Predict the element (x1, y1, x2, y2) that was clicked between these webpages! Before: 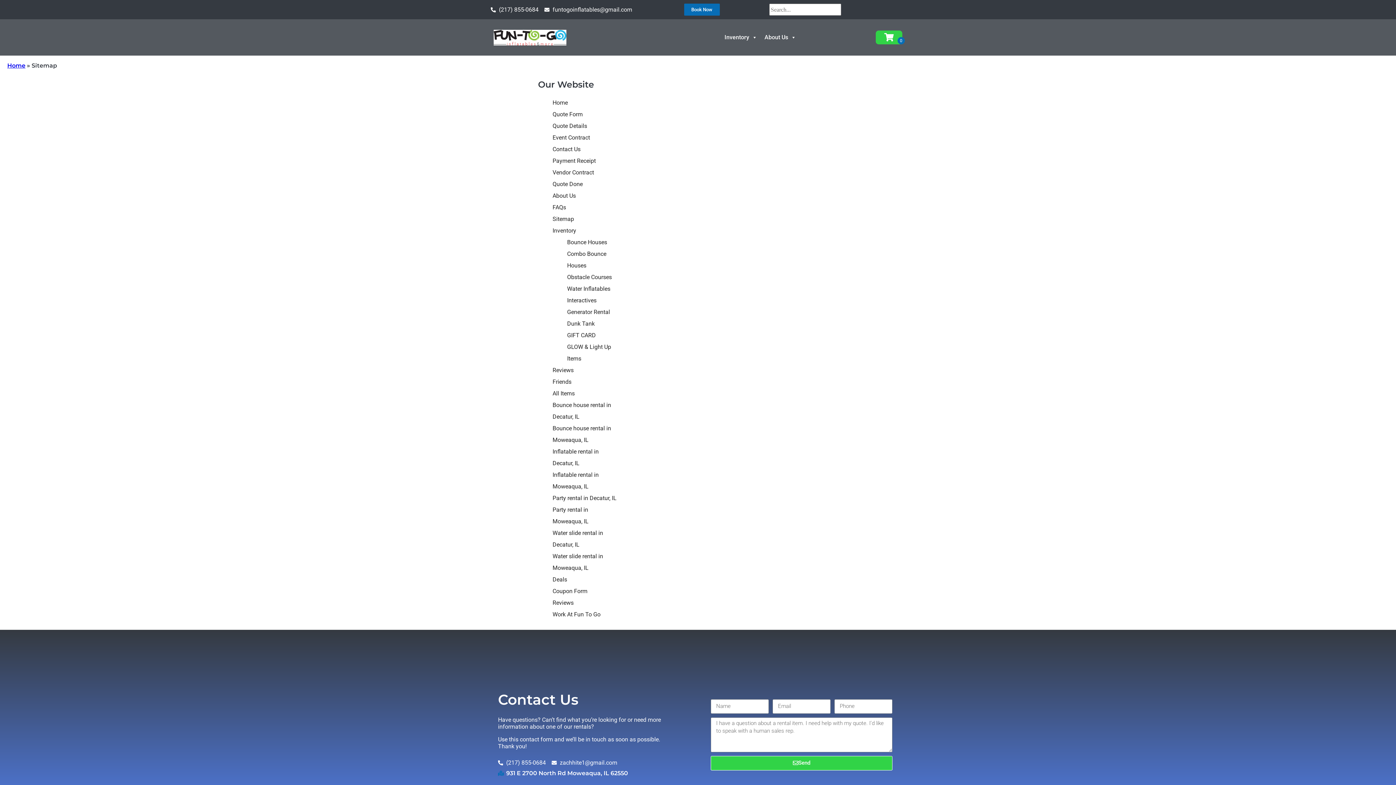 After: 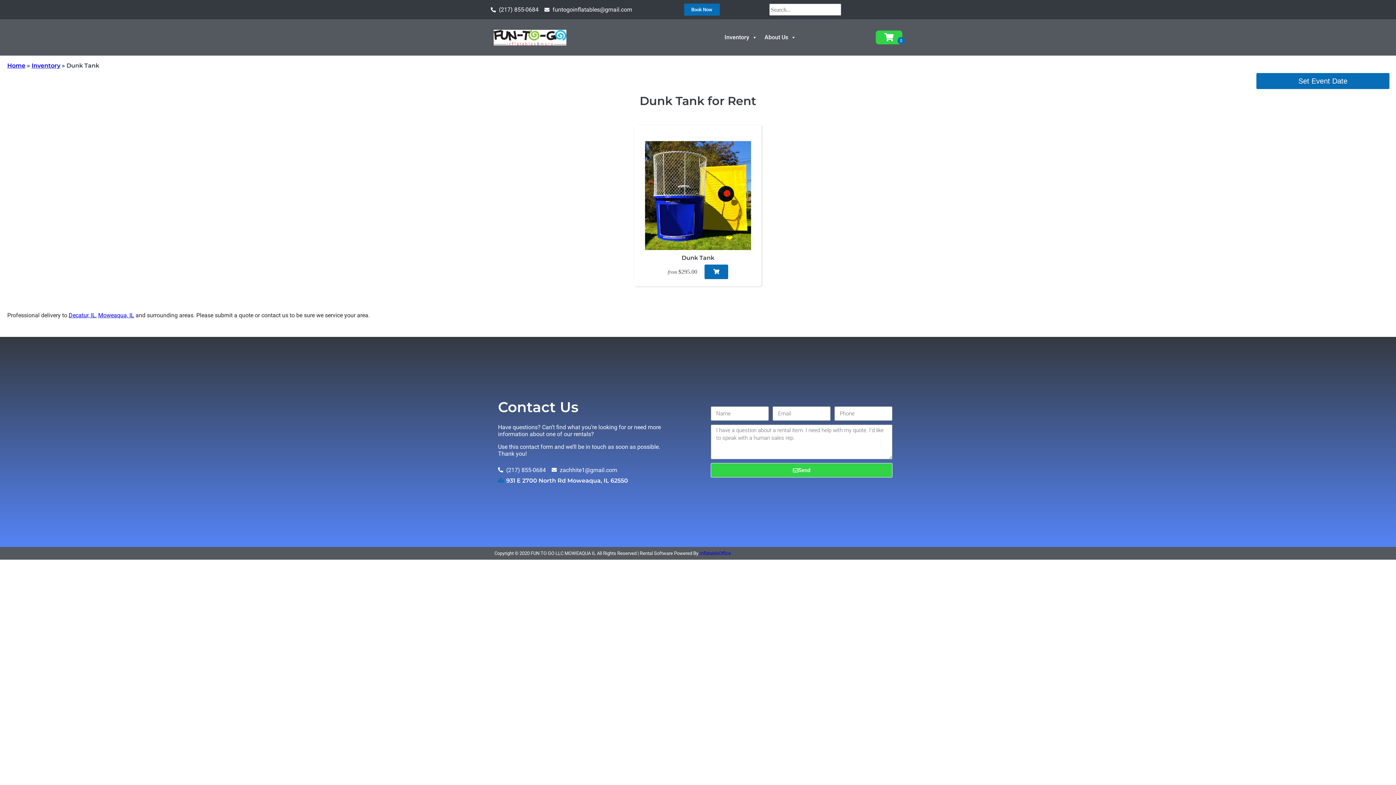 Action: bbox: (567, 320, 594, 327) label: Dunk Tank